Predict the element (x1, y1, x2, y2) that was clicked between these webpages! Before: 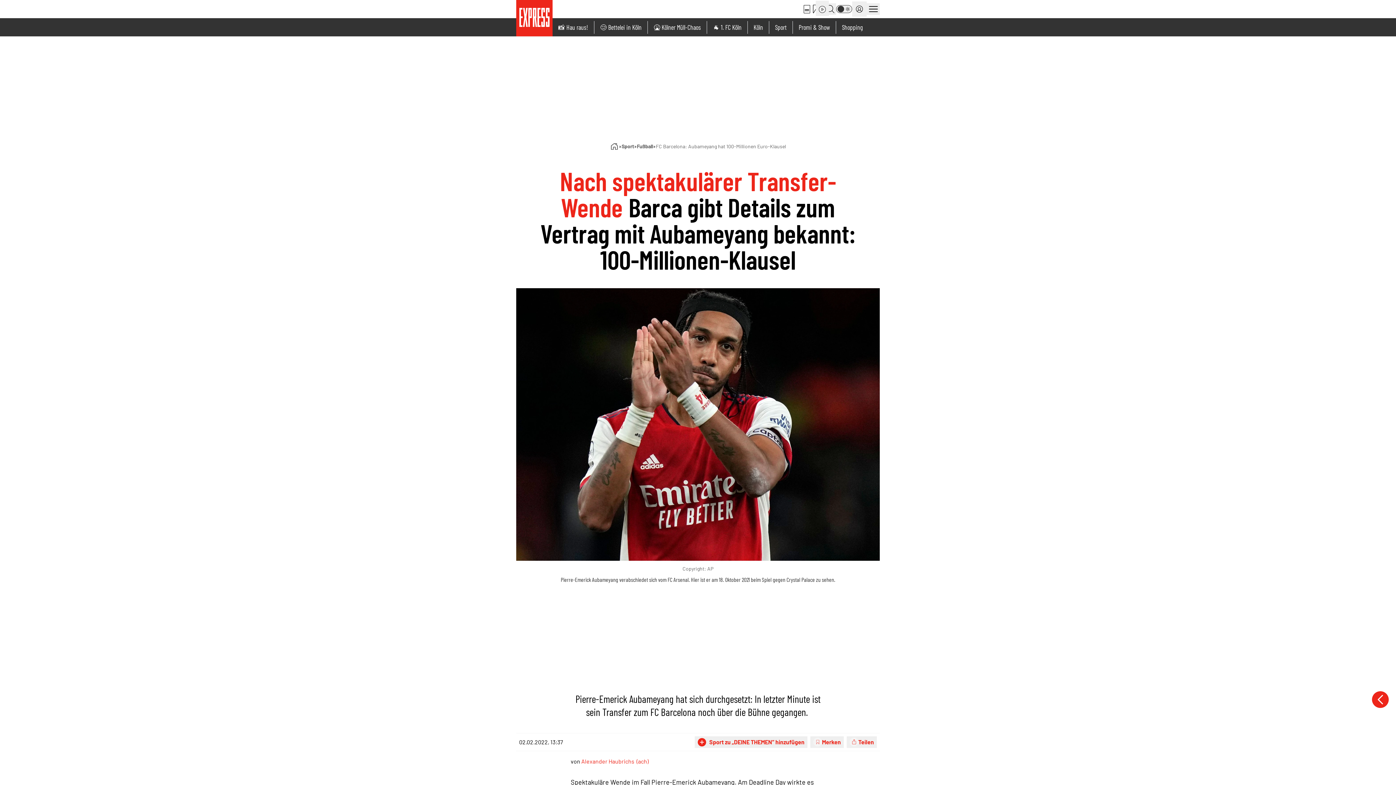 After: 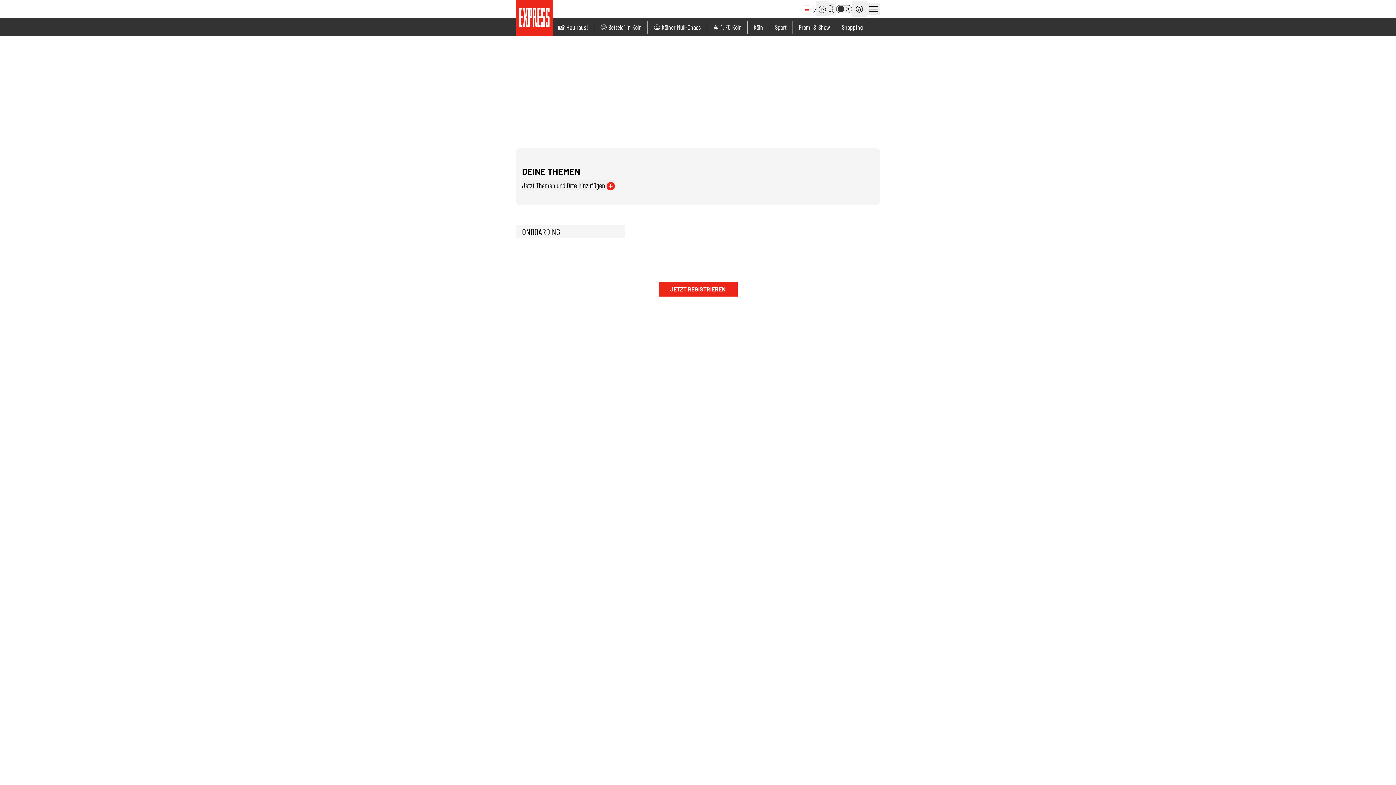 Action: bbox: (802, 3, 811, 14)